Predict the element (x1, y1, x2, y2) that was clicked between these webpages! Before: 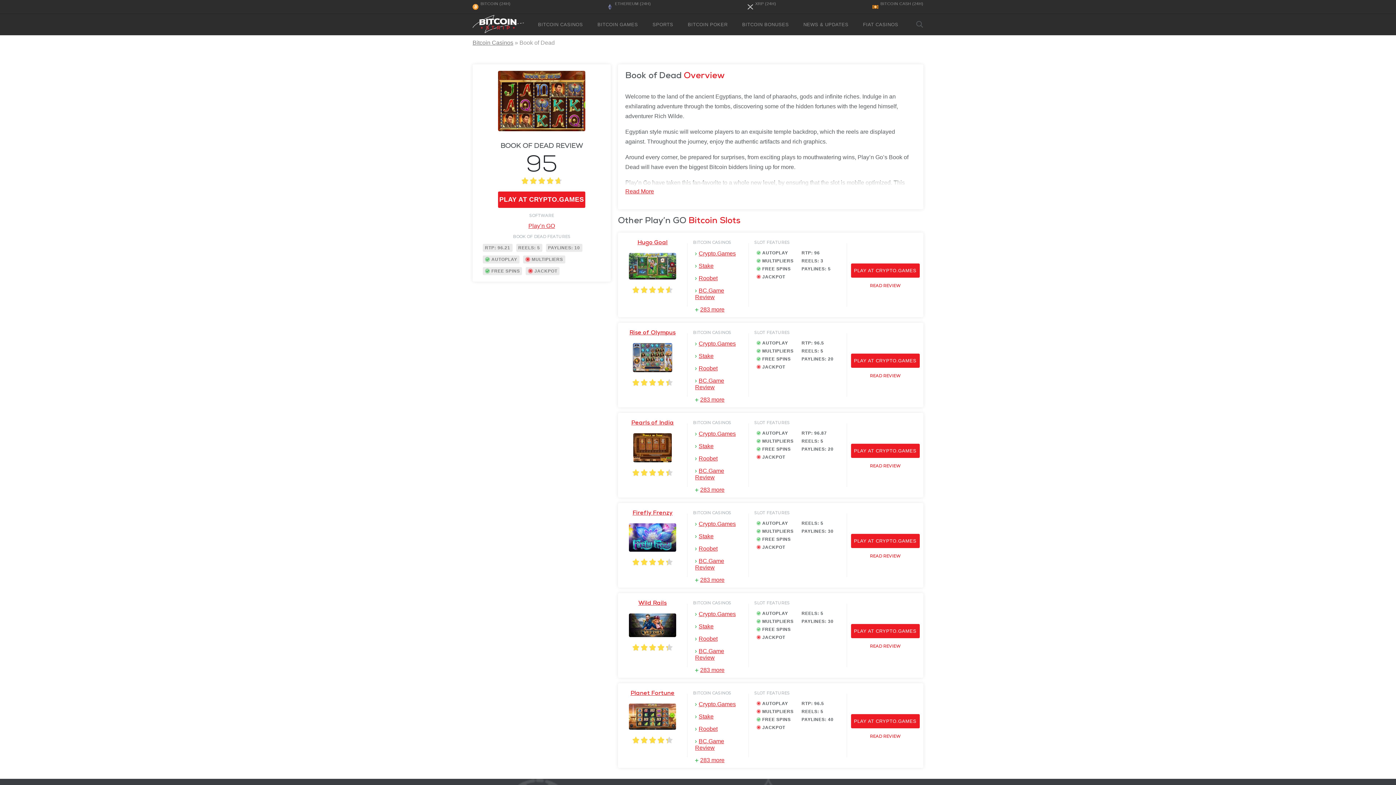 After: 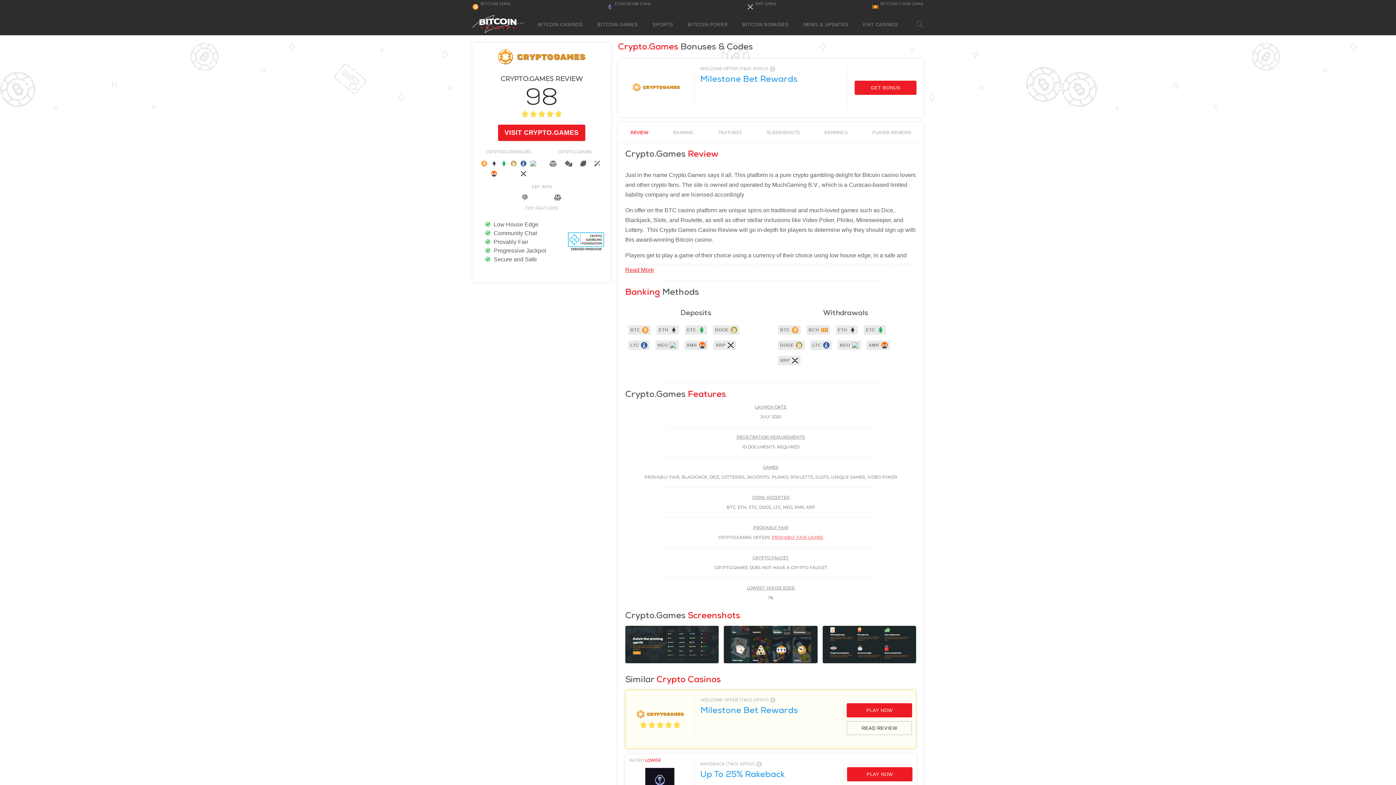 Action: bbox: (698, 611, 736, 617) label: Crypto.Games